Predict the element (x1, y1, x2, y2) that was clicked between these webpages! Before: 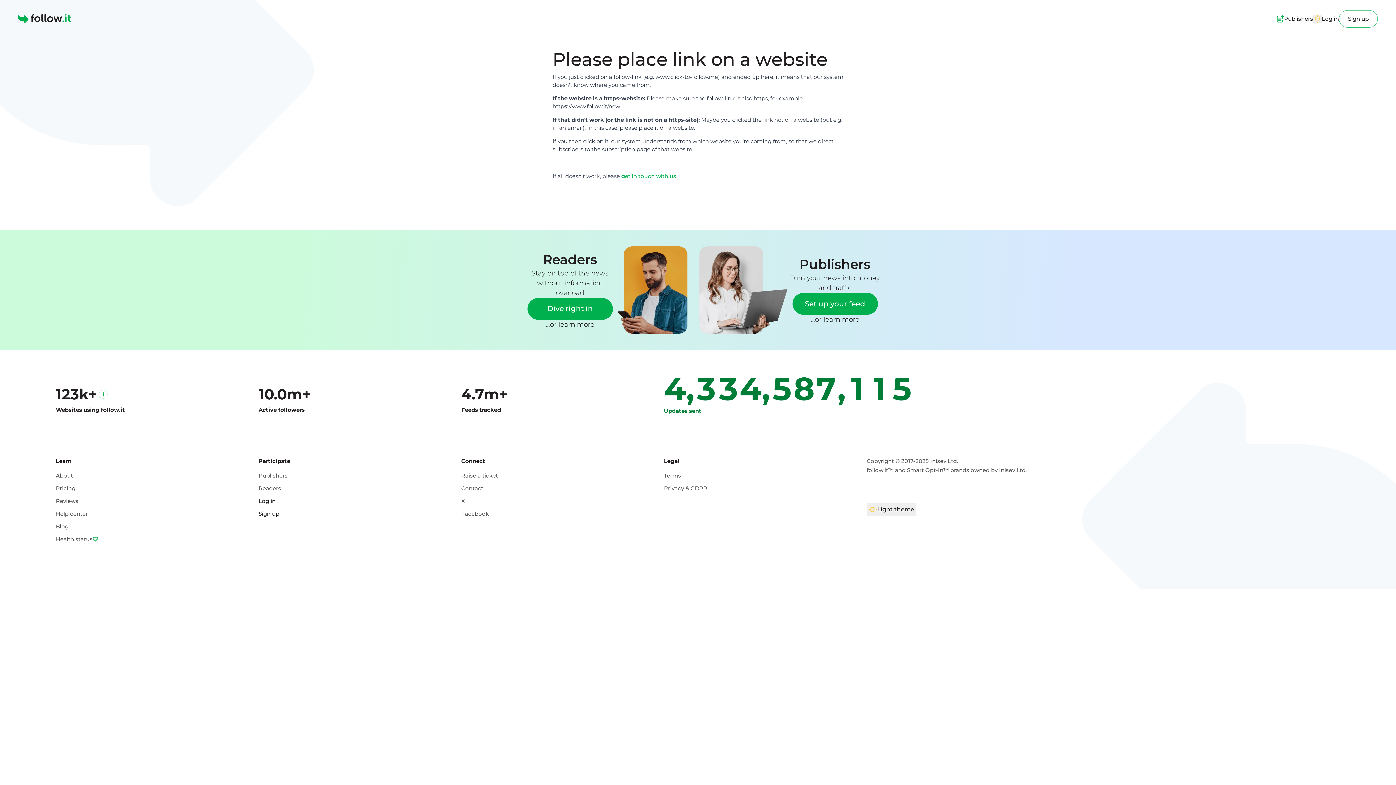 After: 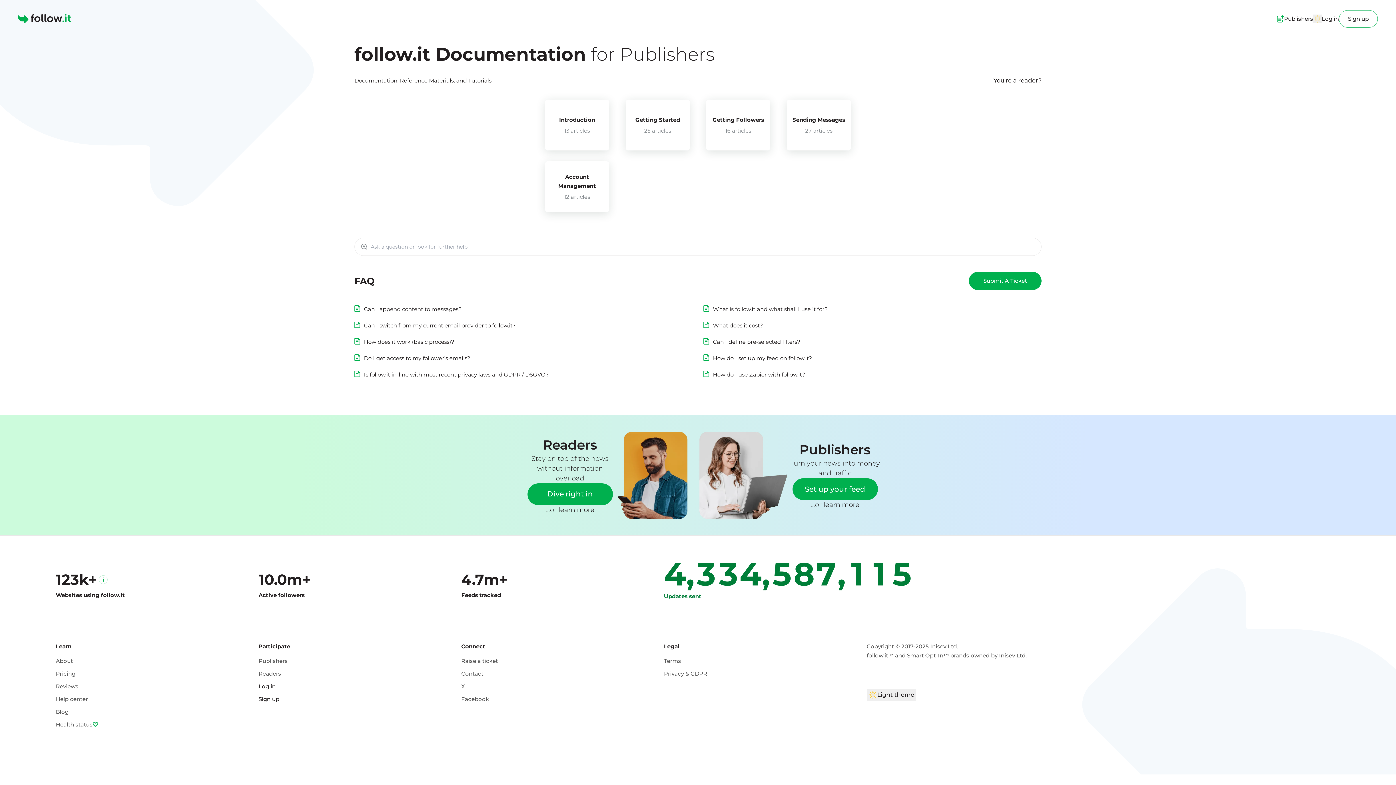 Action: label: Help center bbox: (55, 510, 87, 517)